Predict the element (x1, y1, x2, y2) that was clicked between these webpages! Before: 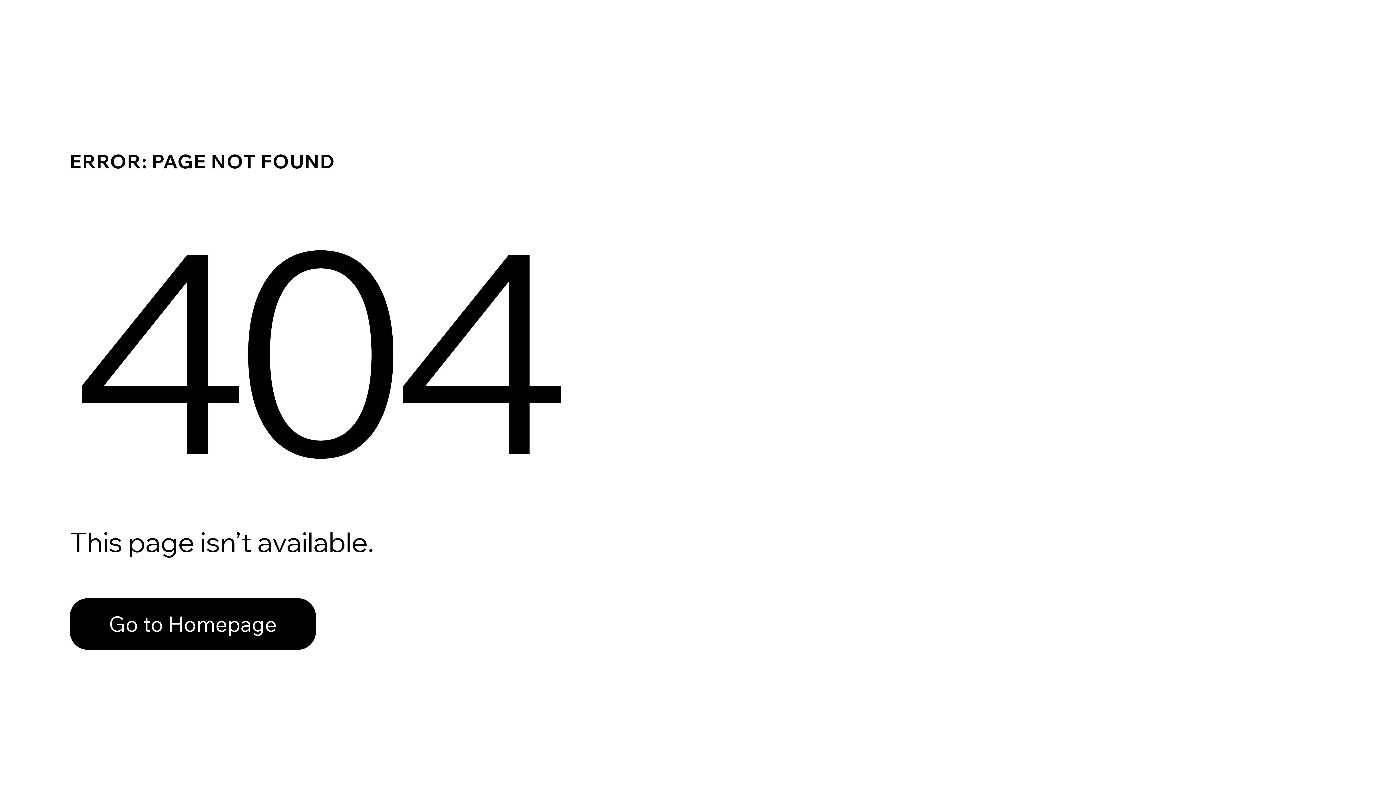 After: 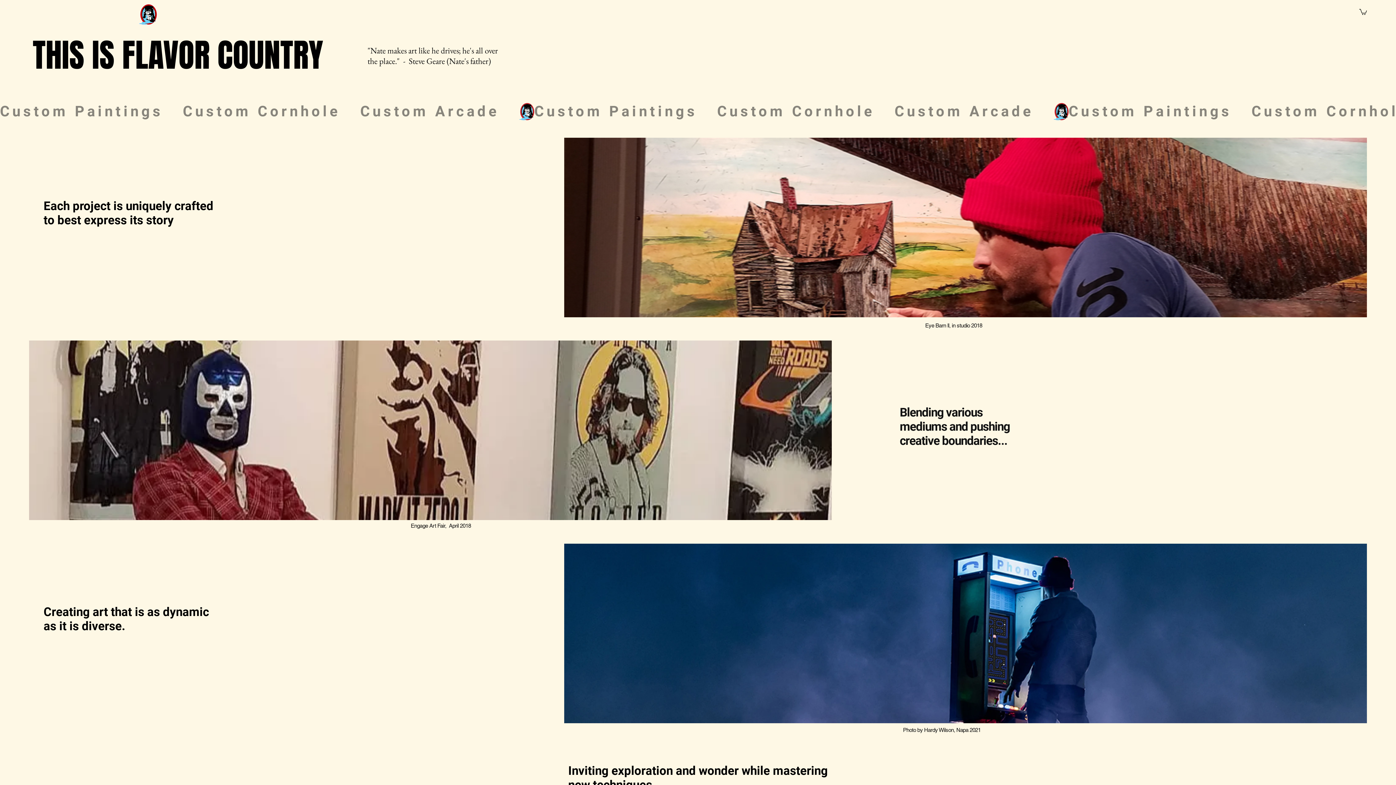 Action: label: Go to Homepage bbox: (69, 598, 316, 650)